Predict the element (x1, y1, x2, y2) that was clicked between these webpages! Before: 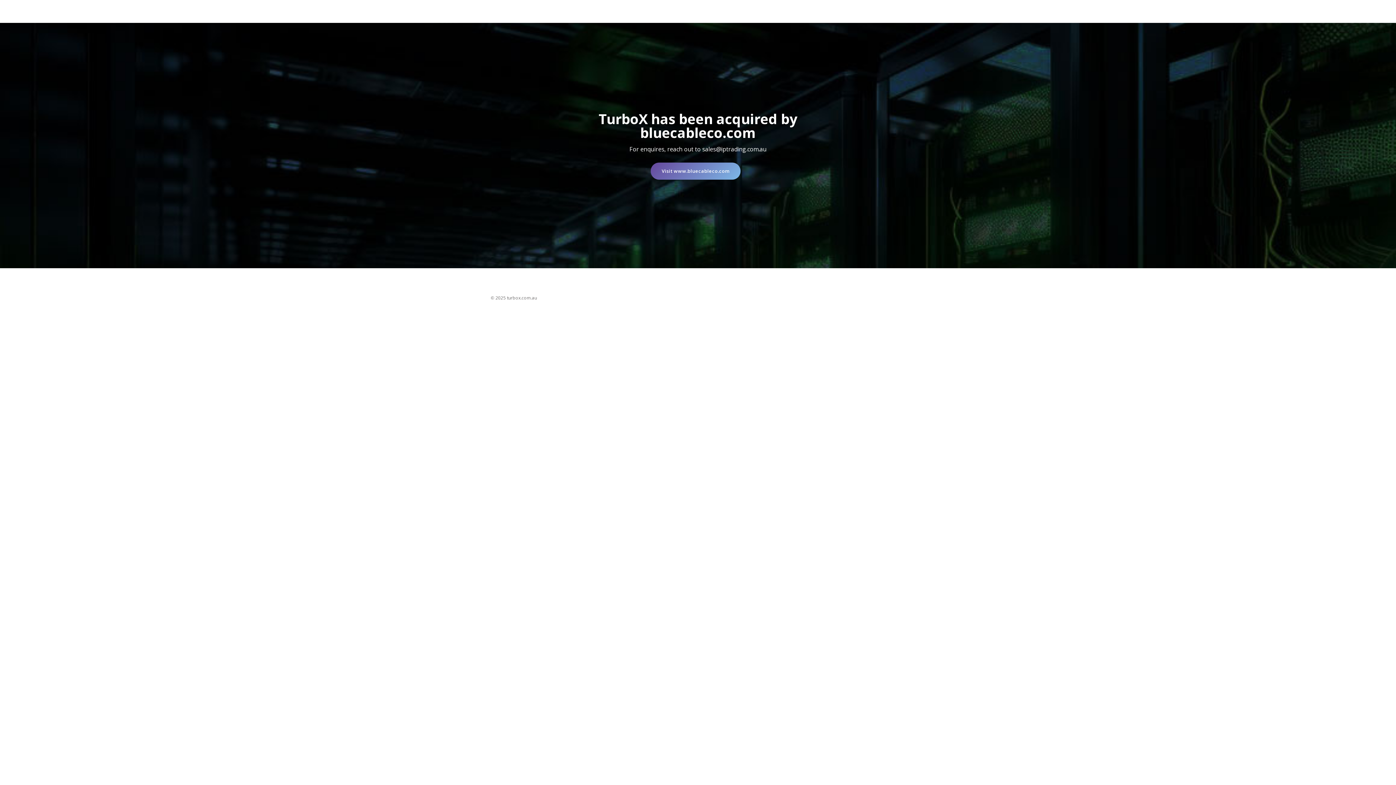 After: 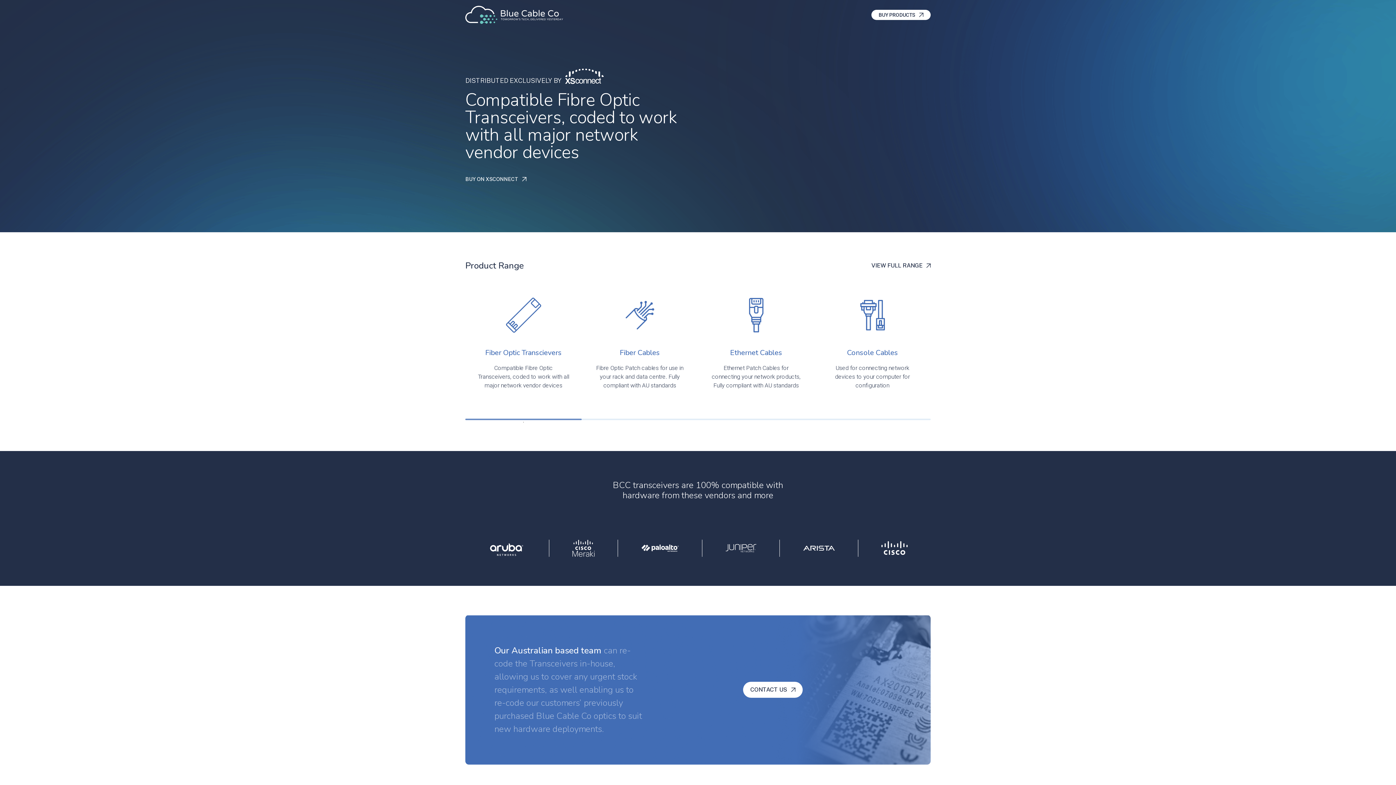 Action: label: Visit www.bluecableco.com bbox: (650, 162, 740, 179)